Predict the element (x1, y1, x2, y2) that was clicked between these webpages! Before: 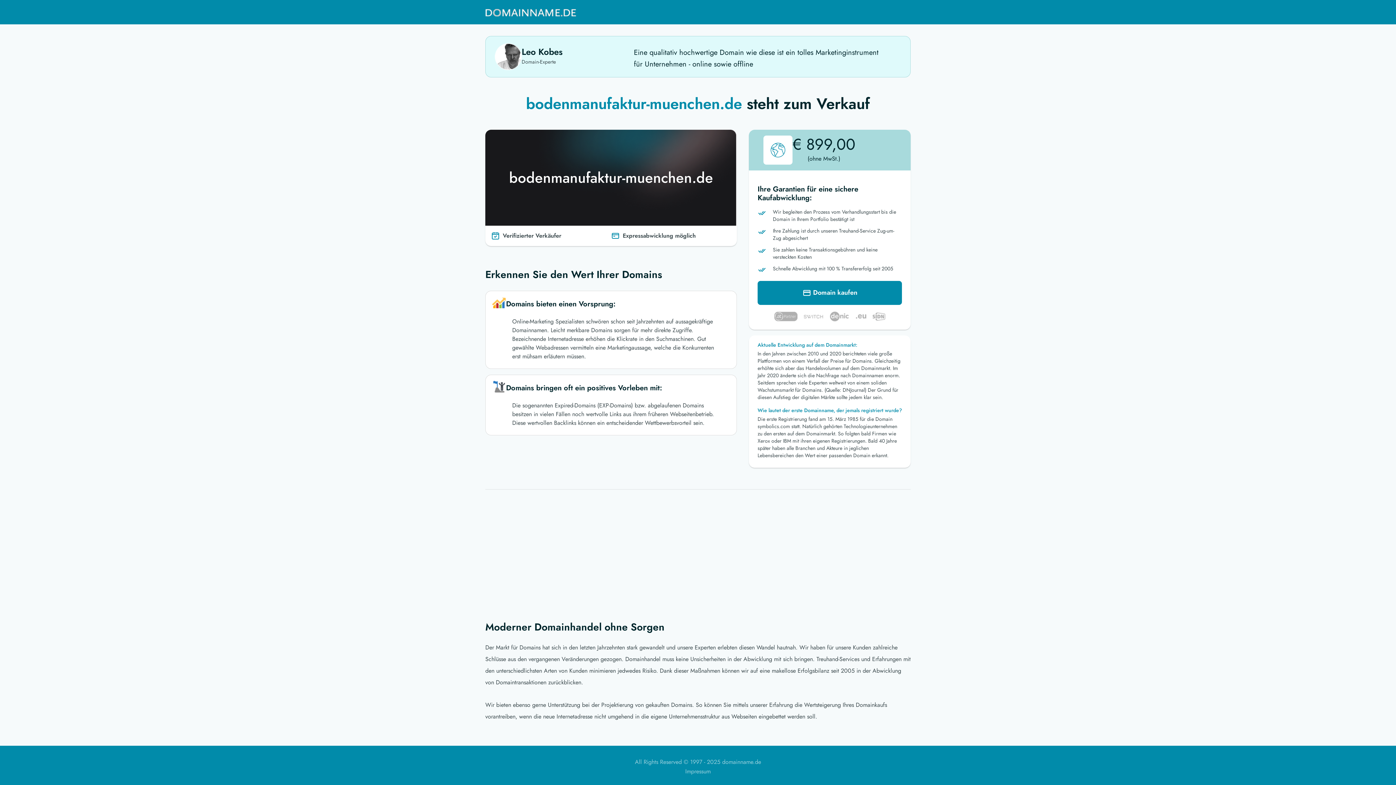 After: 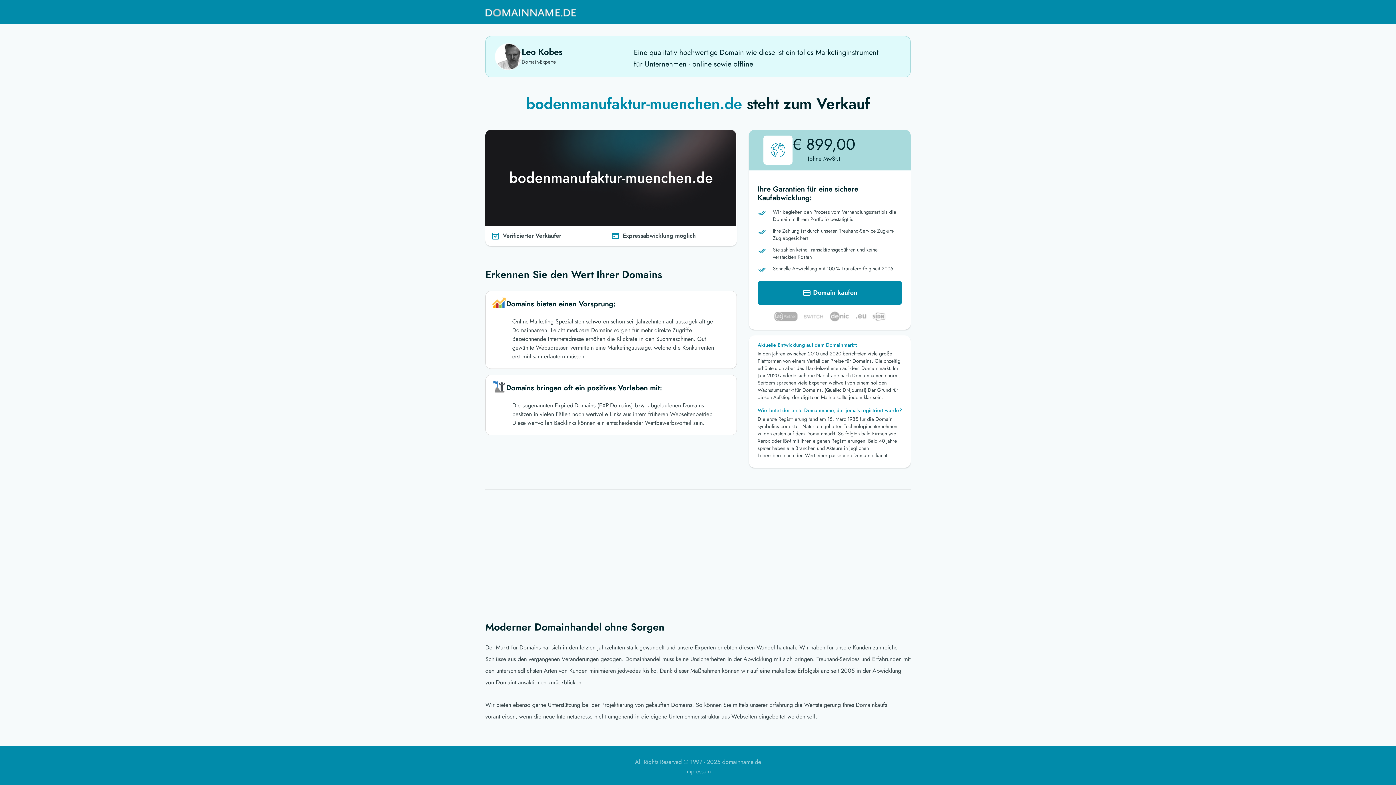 Action: bbox: (485, 3, 576, 21)